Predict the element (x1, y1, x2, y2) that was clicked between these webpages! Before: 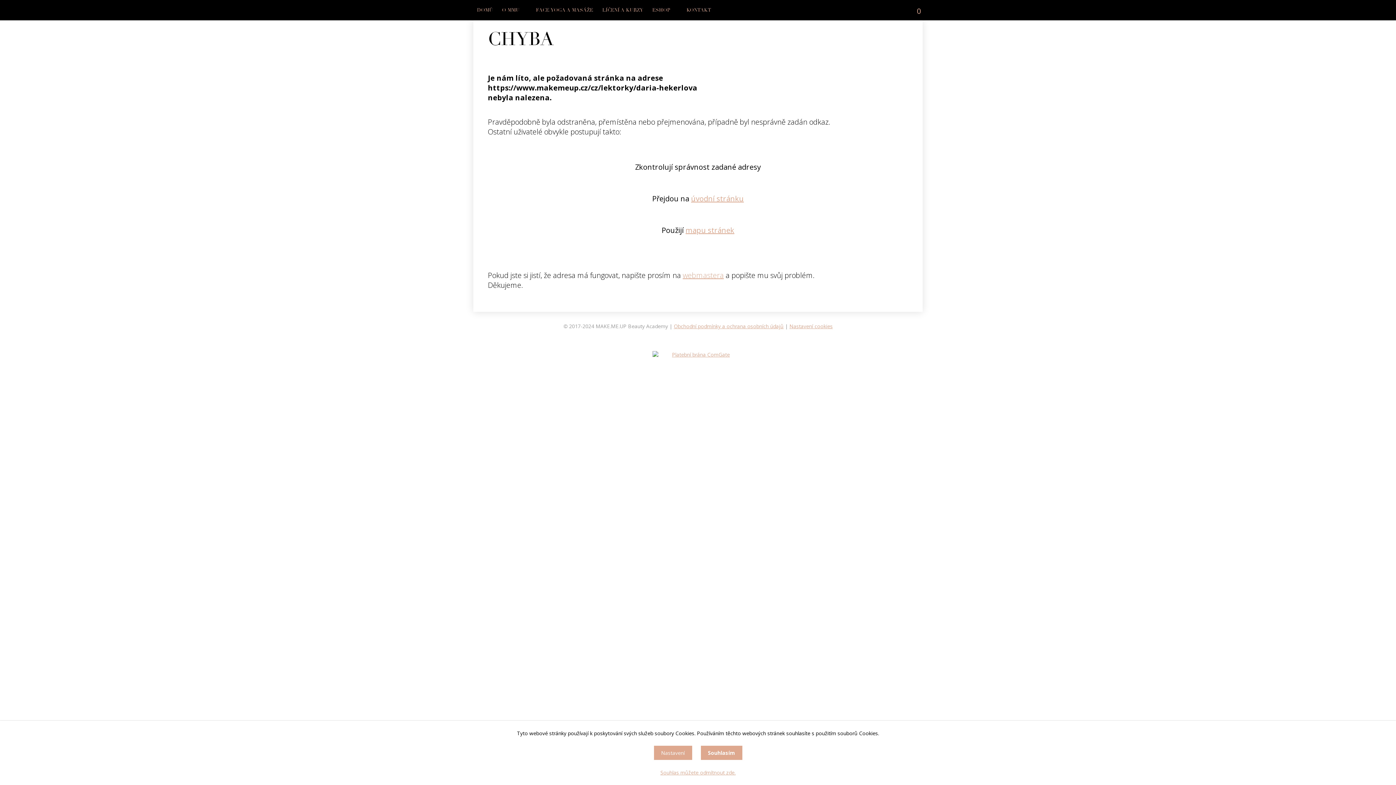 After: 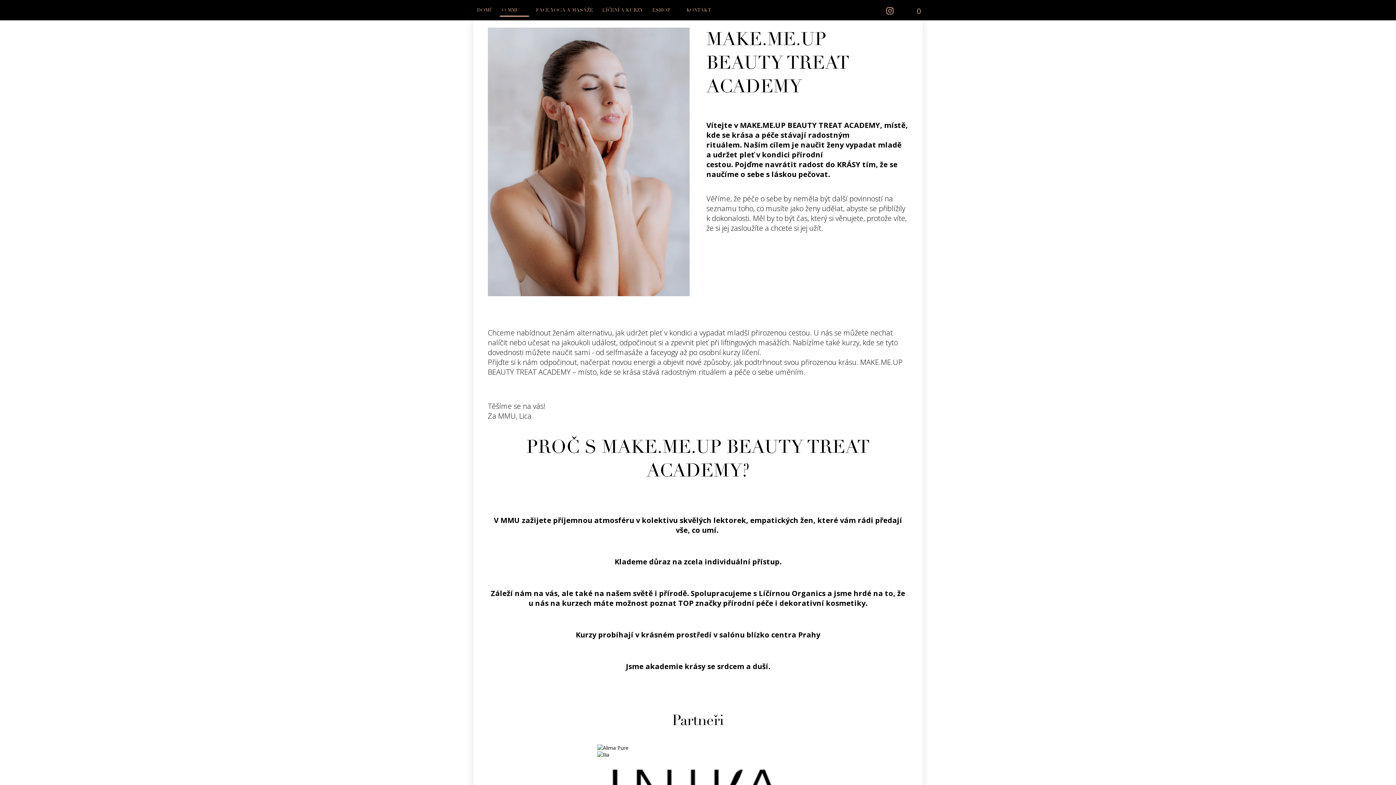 Action: bbox: (502, 0, 527, 20) label: O MMU